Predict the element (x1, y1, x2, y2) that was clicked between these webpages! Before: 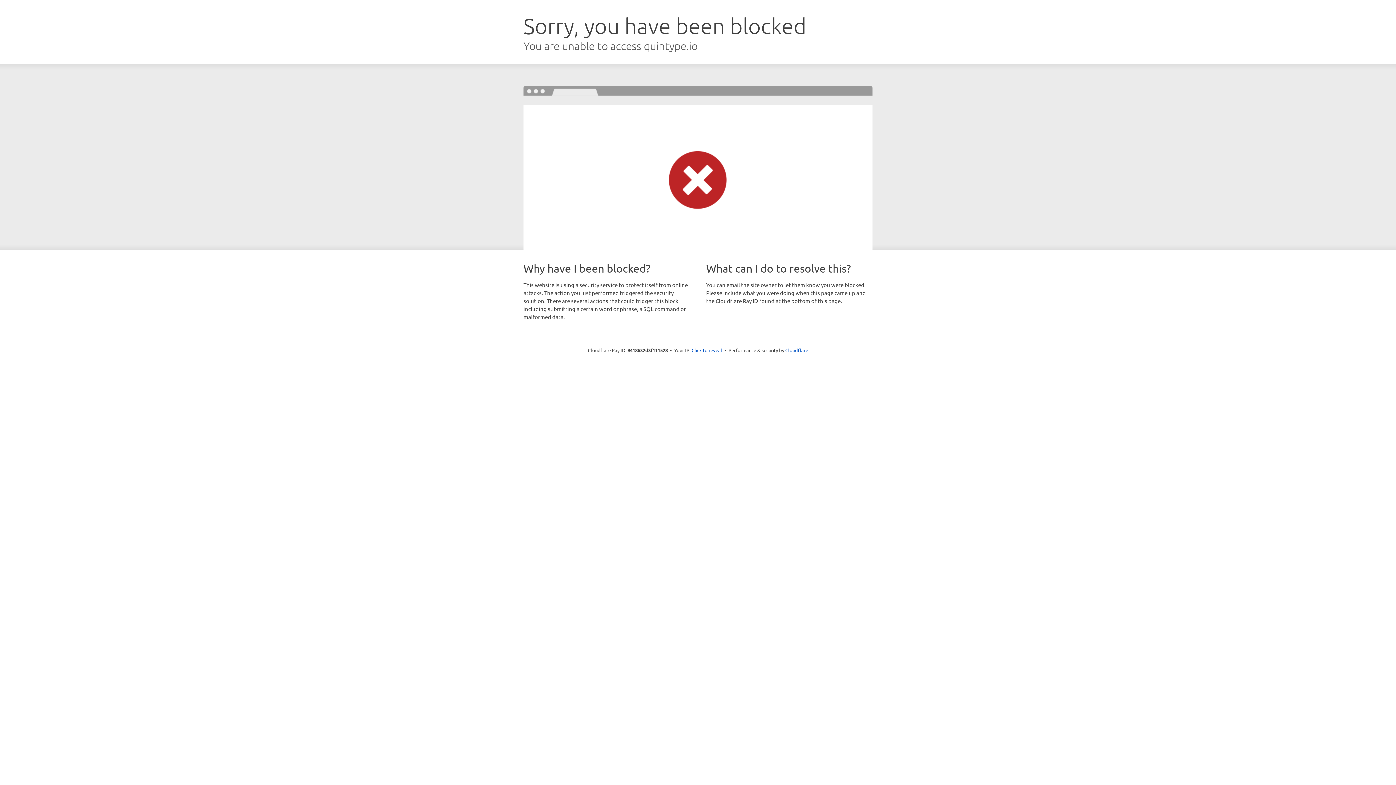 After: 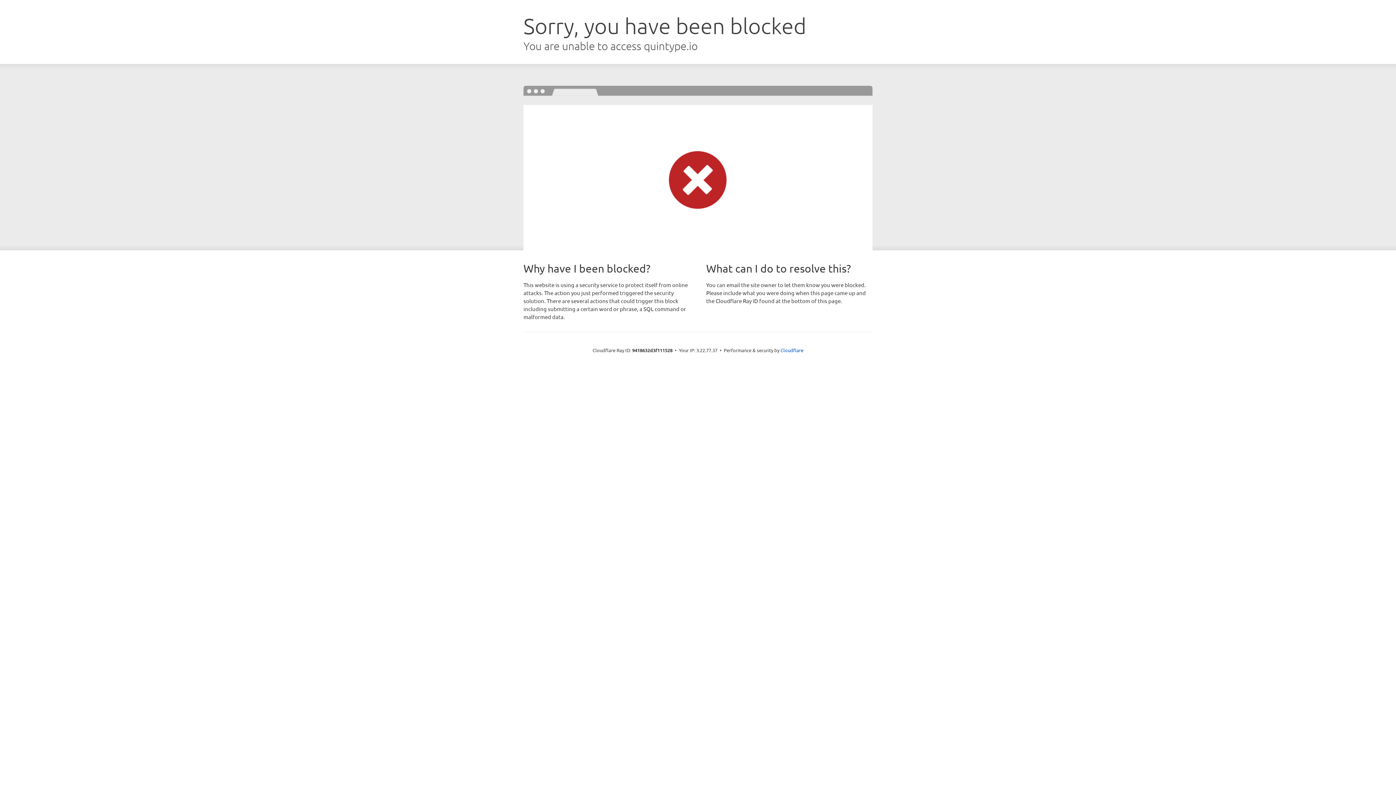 Action: label: Click to reveal bbox: (691, 346, 722, 353)